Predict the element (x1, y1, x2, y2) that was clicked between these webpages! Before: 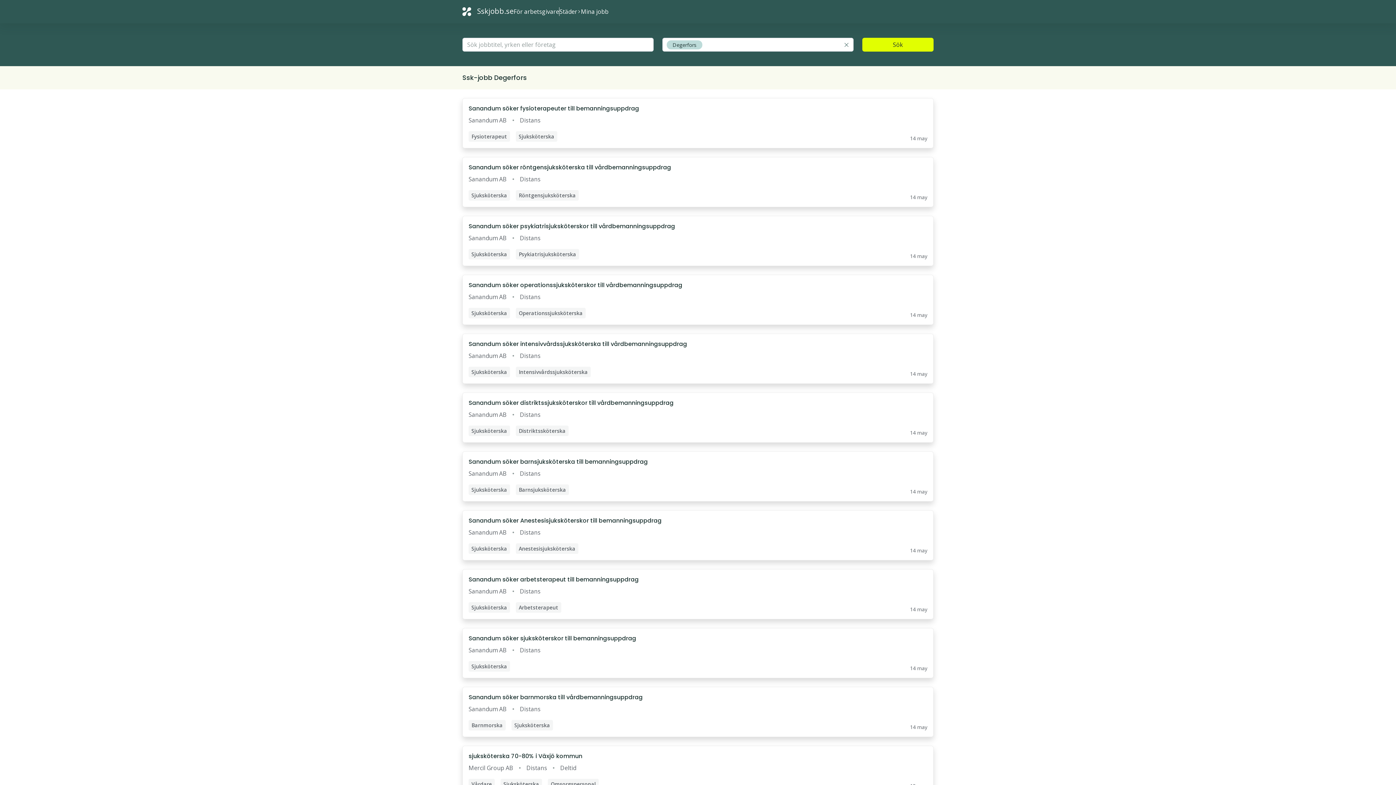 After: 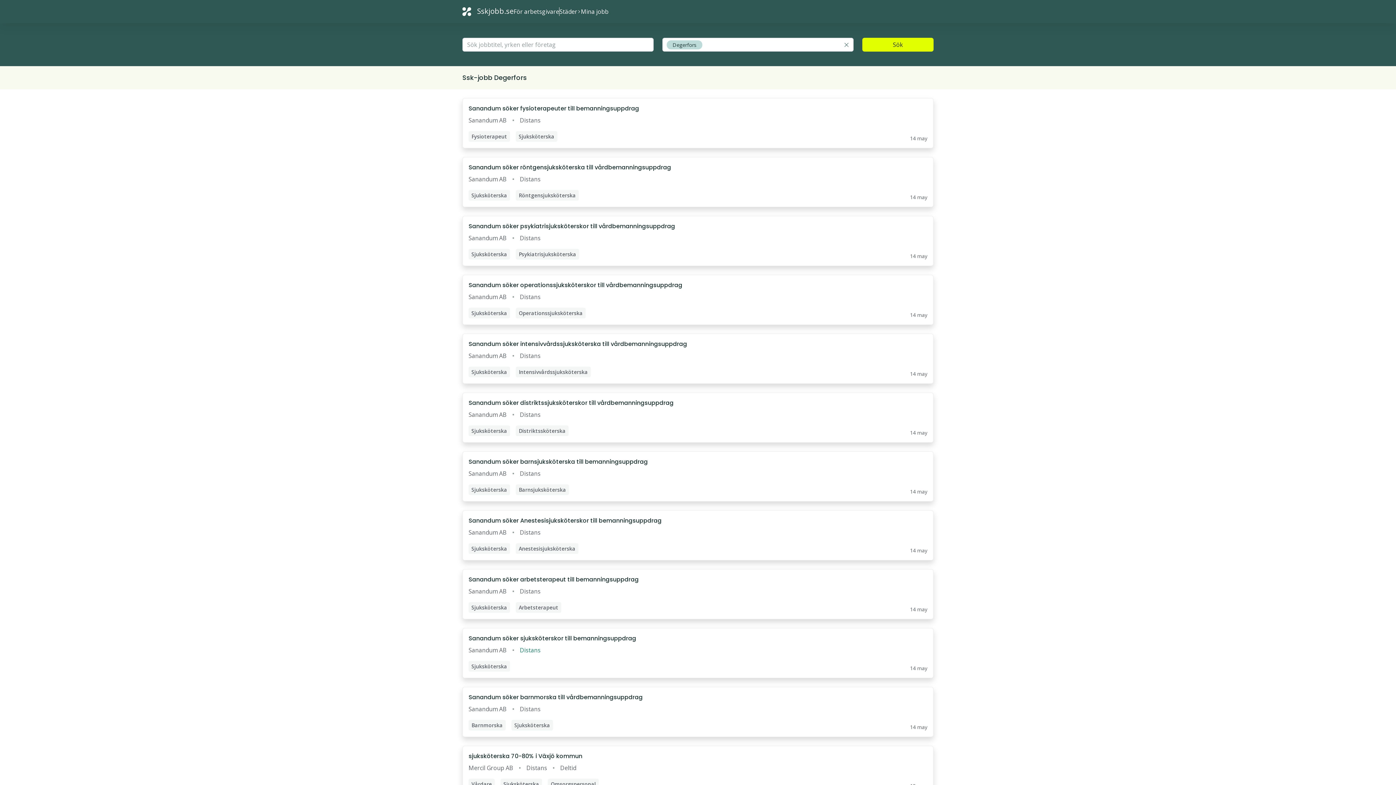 Action: label: Distans bbox: (520, 646, 540, 654)